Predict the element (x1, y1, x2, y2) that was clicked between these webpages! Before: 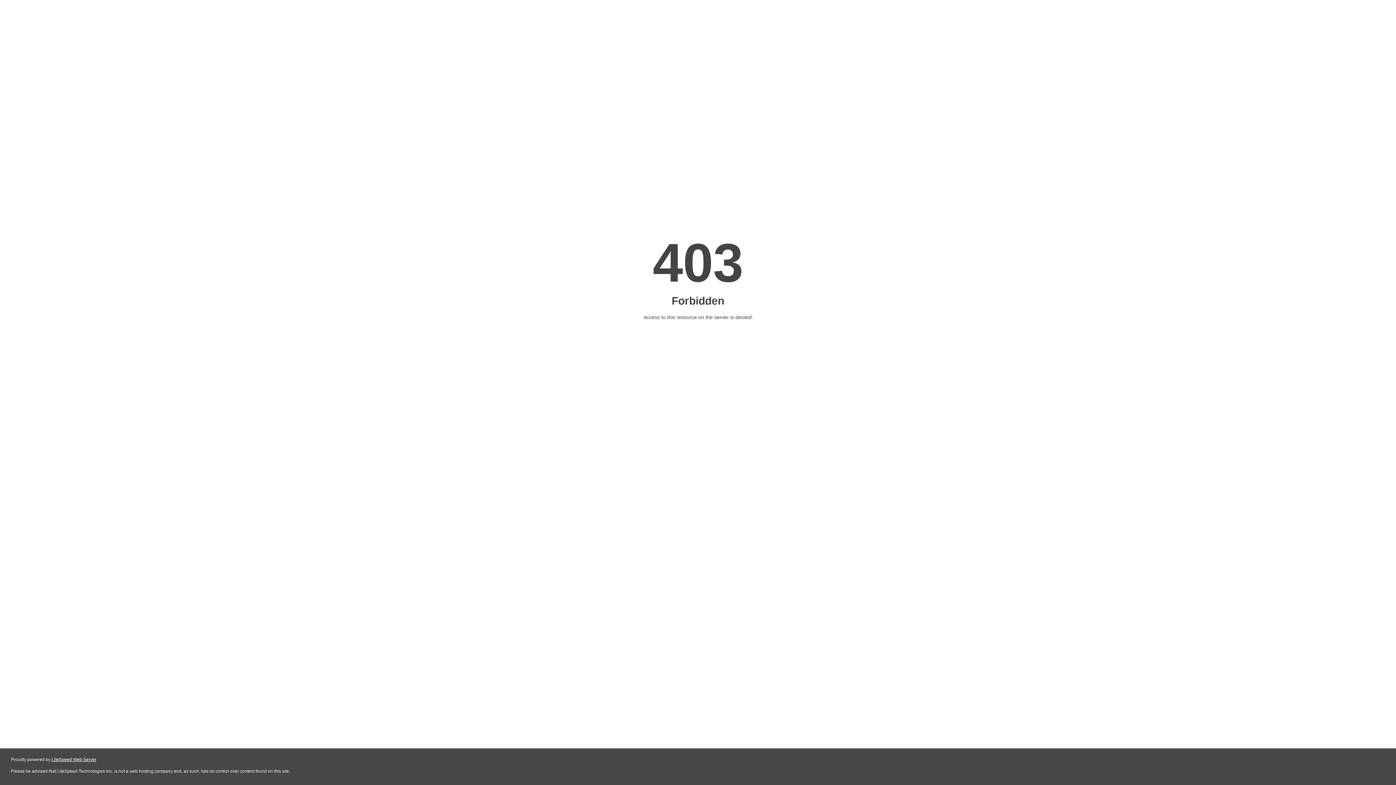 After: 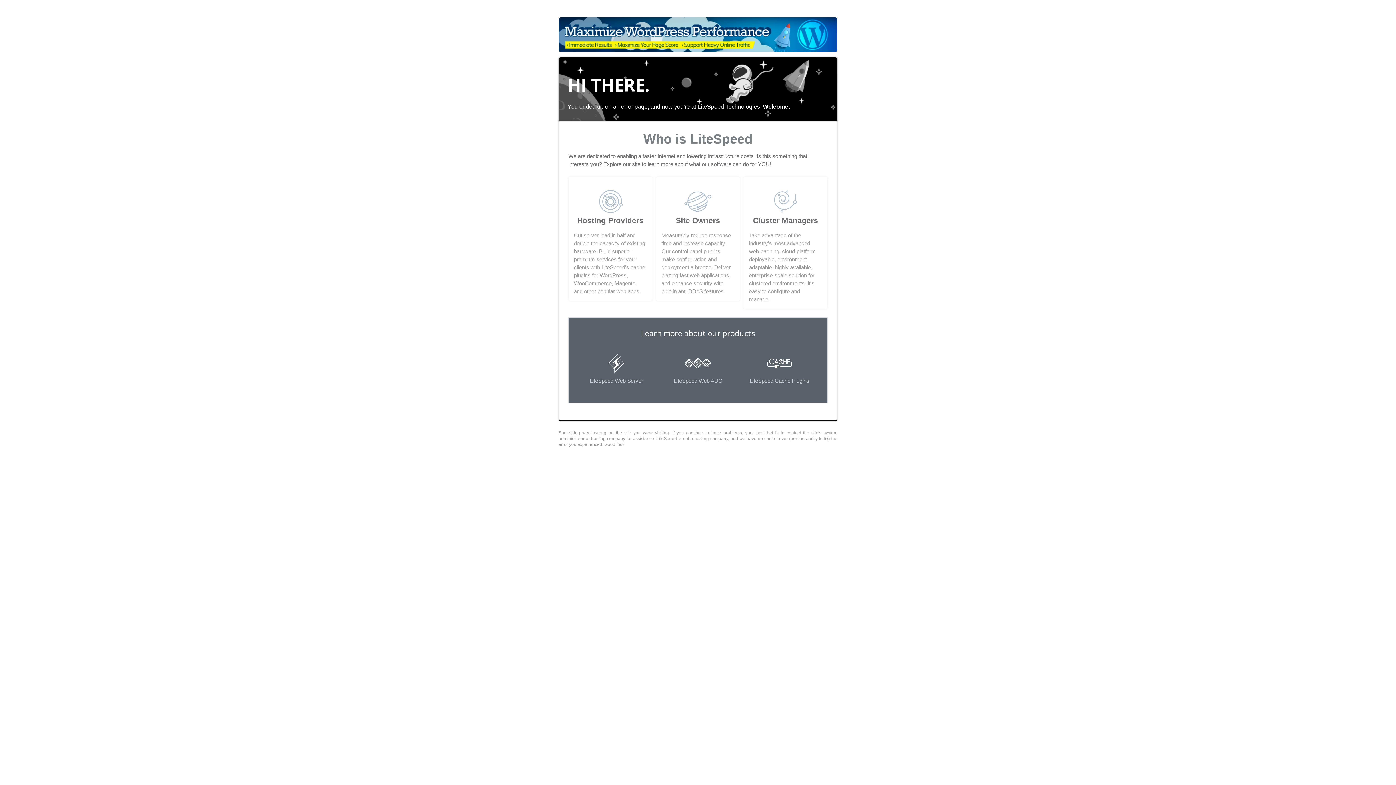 Action: label: LiteSpeed Web Server bbox: (51, 757, 96, 762)